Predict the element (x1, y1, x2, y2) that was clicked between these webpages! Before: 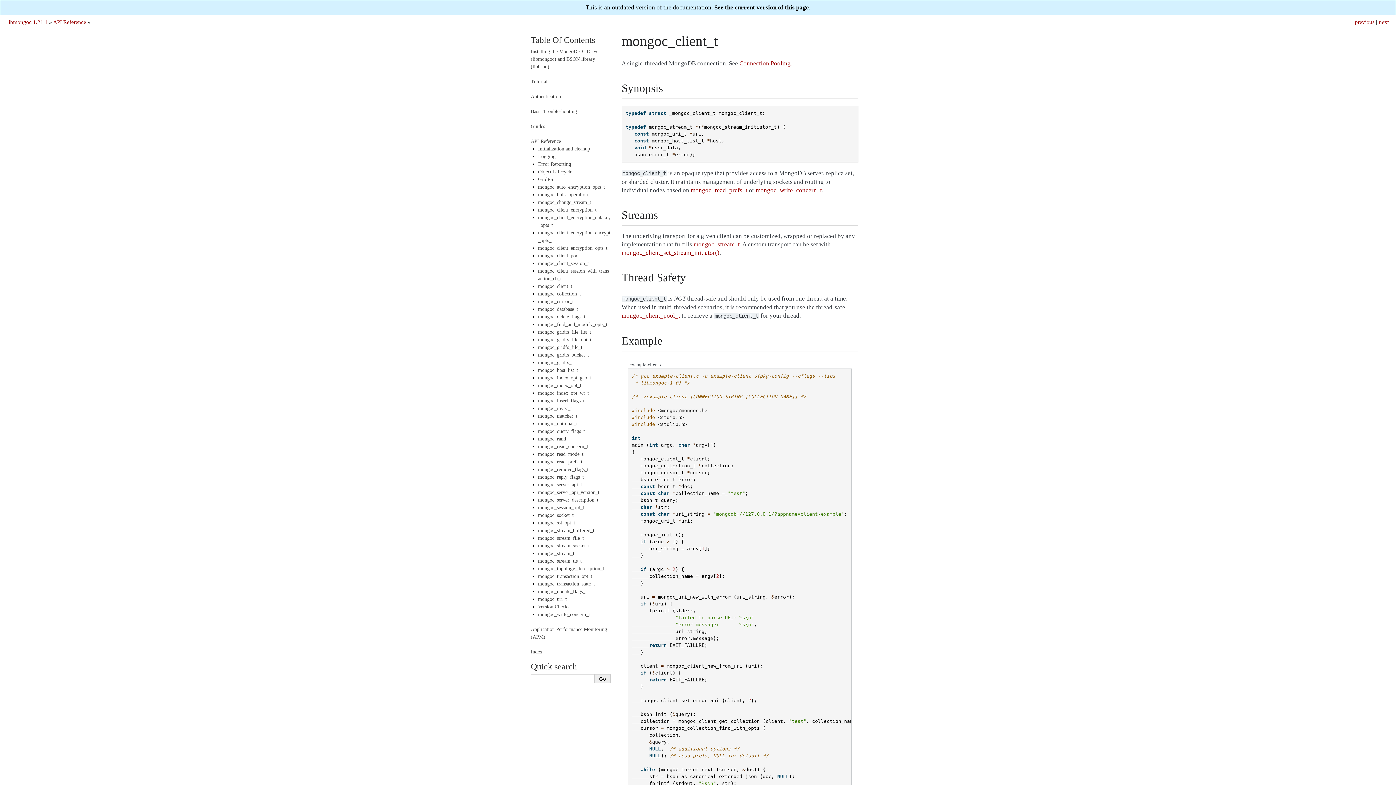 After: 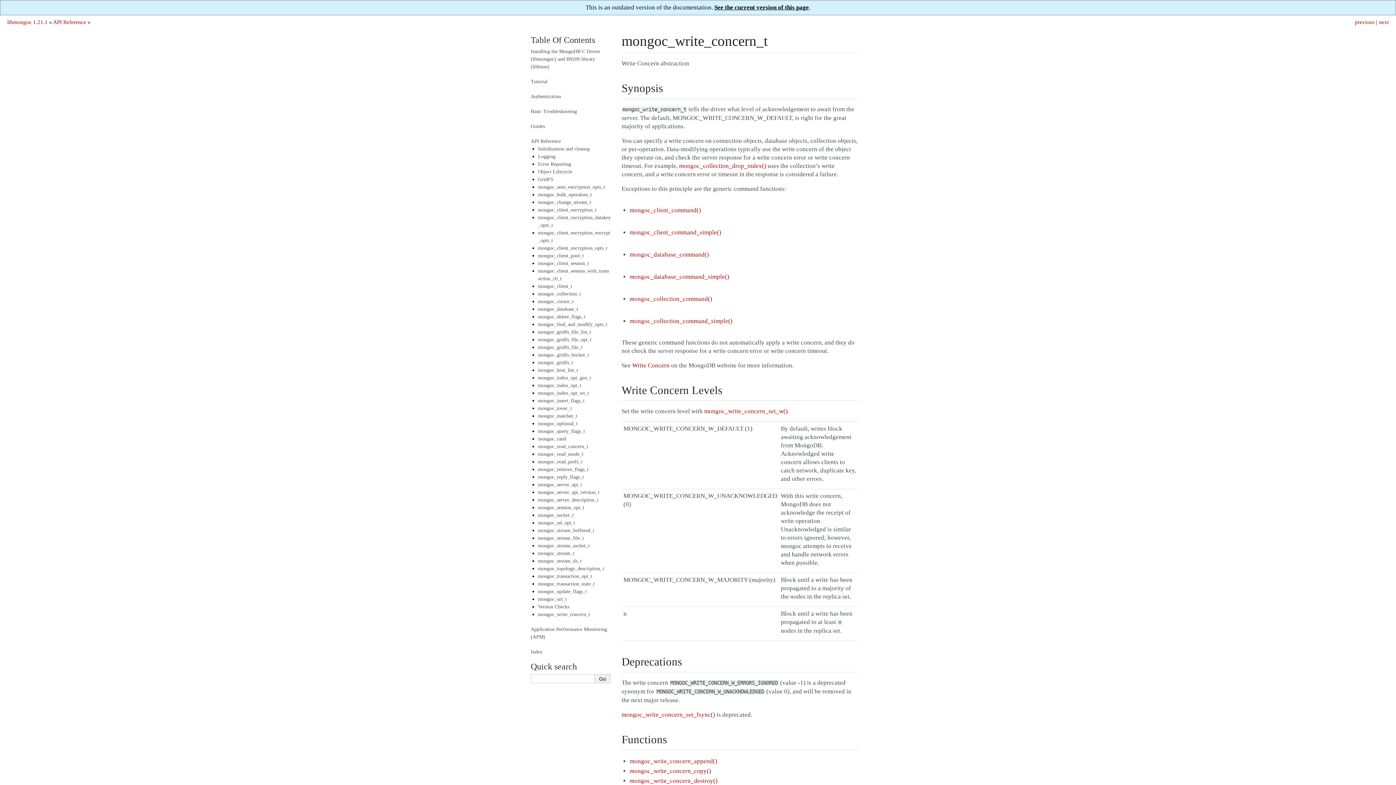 Action: label: mongoc_write_concern_t bbox: (538, 612, 590, 617)